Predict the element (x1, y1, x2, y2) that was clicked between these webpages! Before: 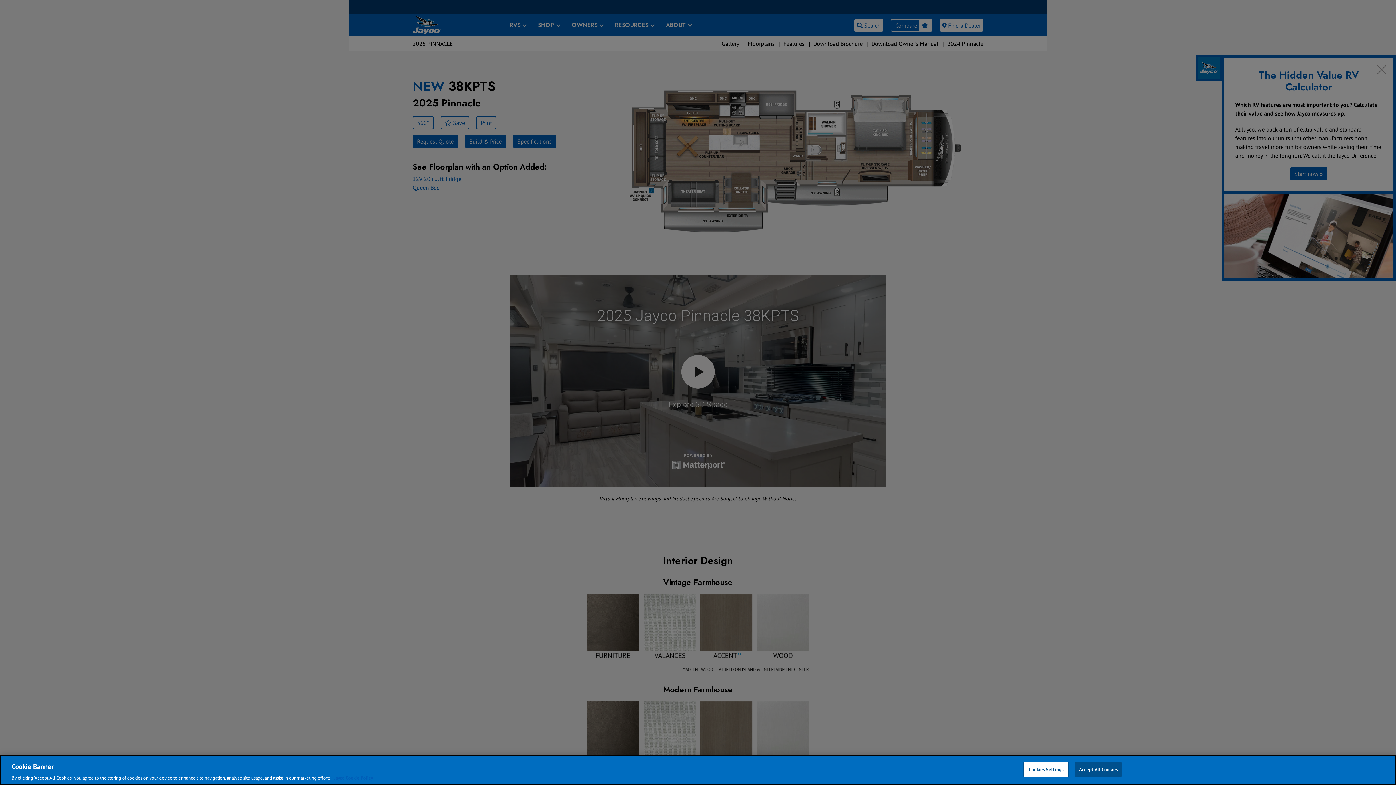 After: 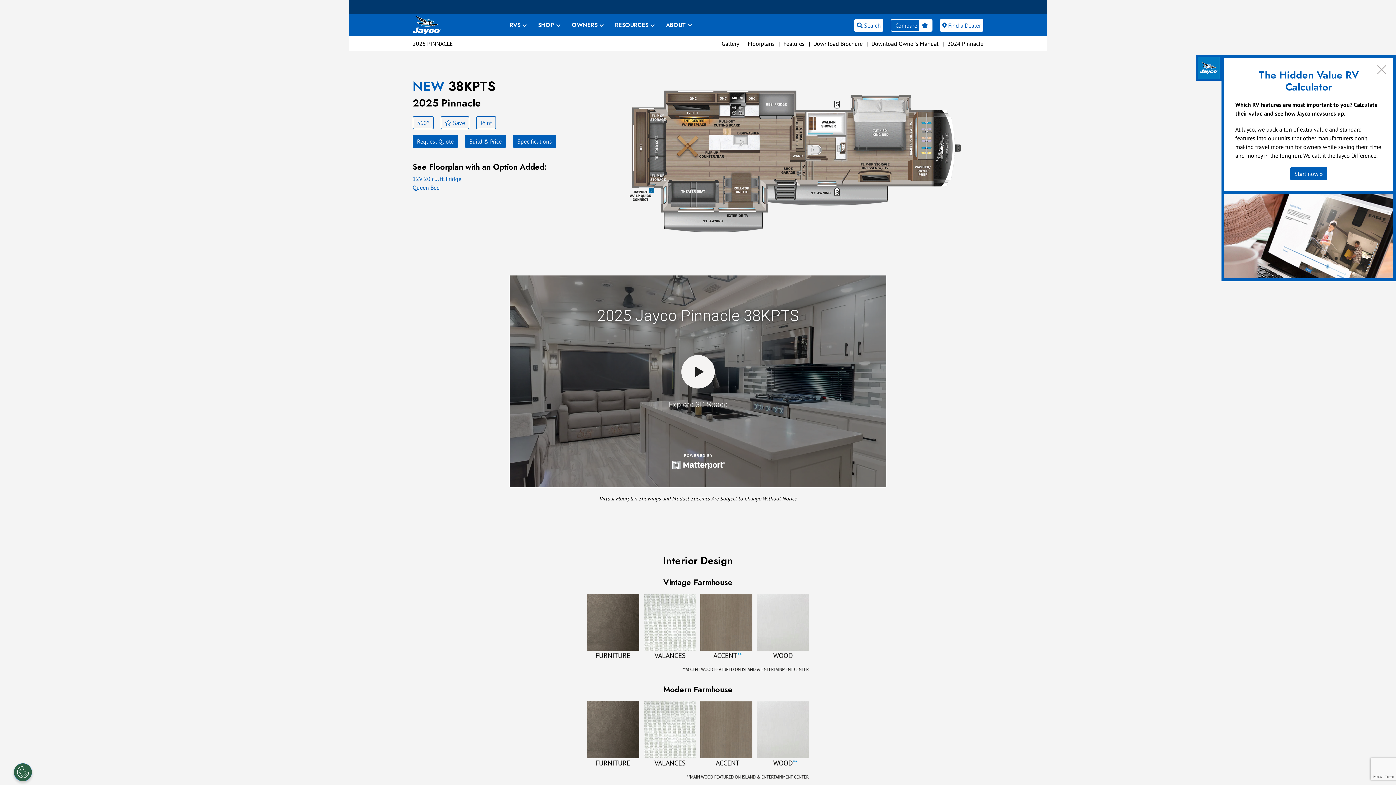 Action: label: Accept All Cookies bbox: (1075, 762, 1121, 777)